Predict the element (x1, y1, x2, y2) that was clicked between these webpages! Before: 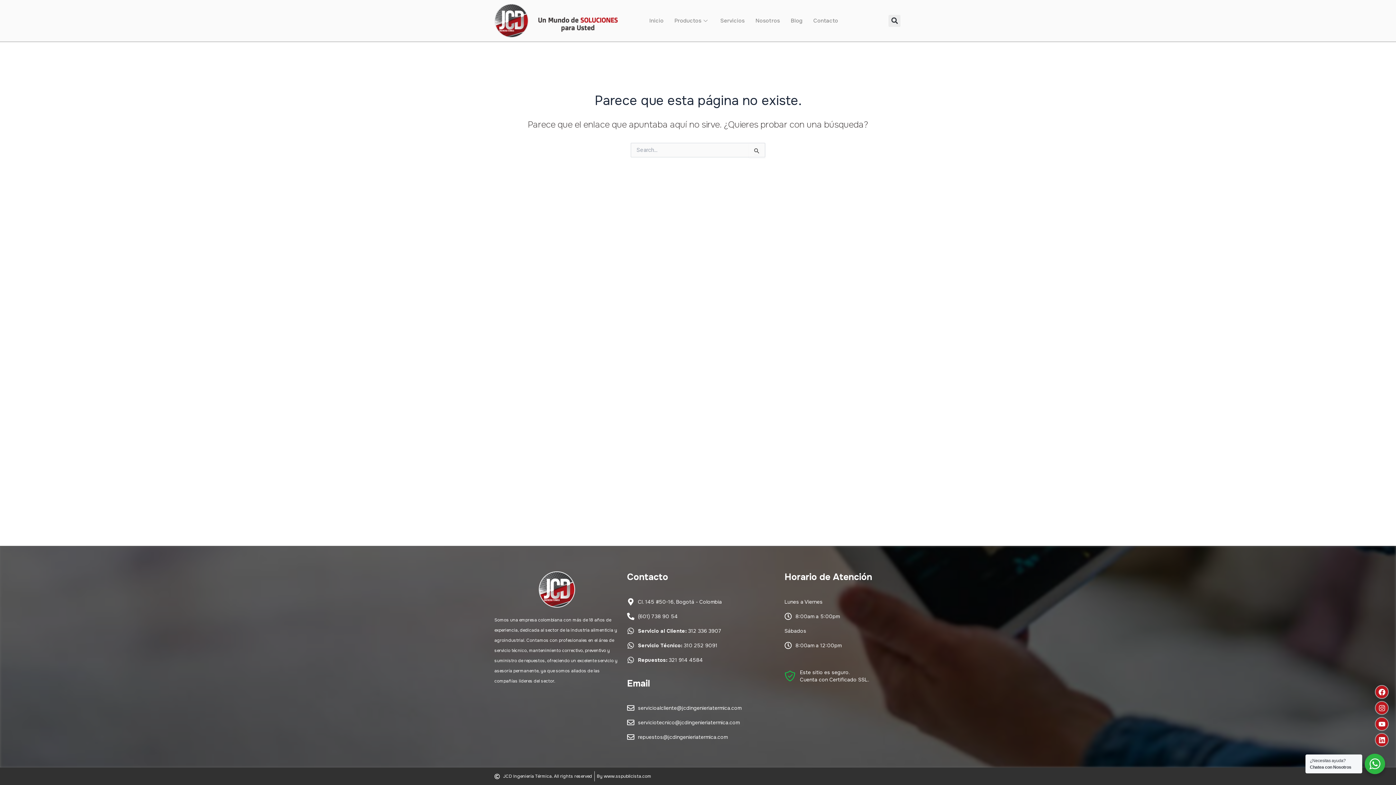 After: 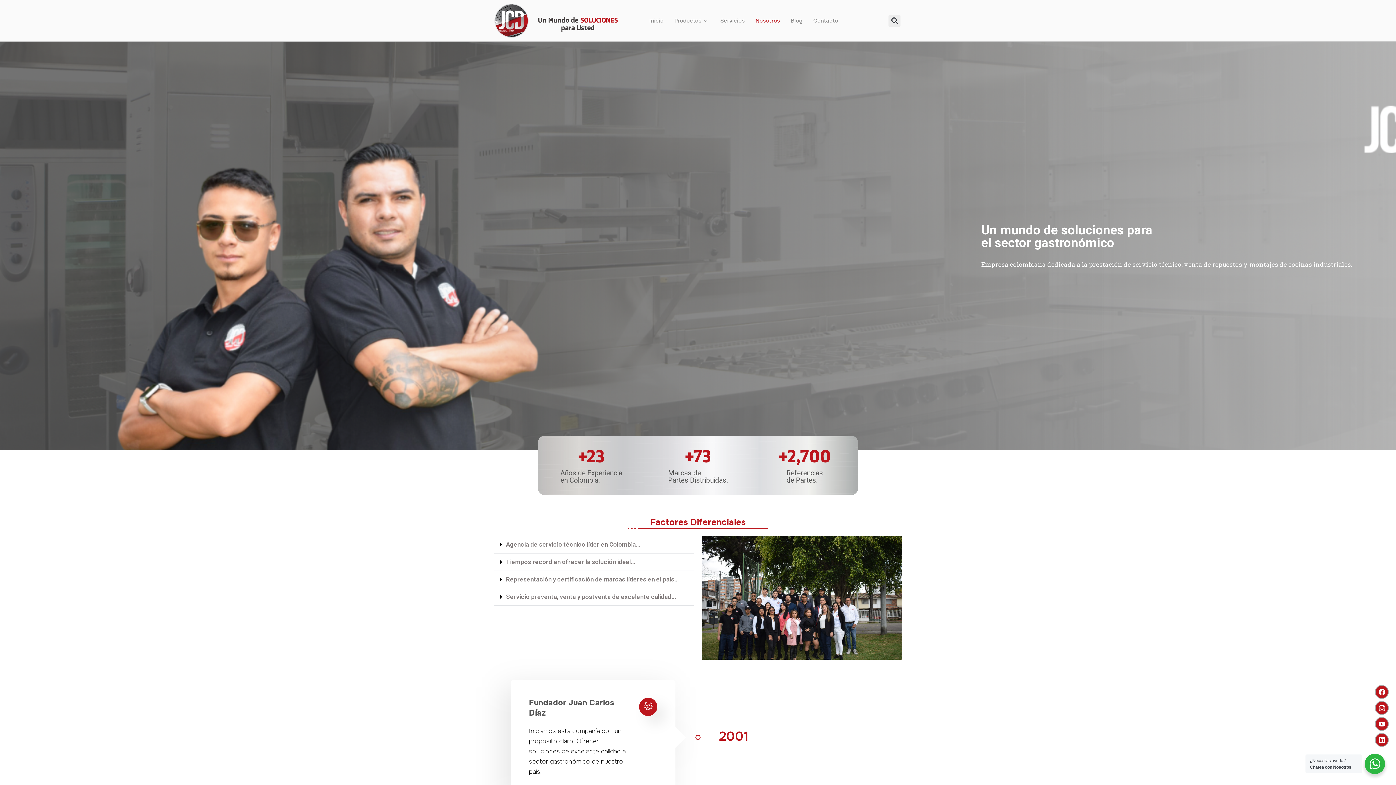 Action: label: Nosotros bbox: (750, 11, 785, 29)